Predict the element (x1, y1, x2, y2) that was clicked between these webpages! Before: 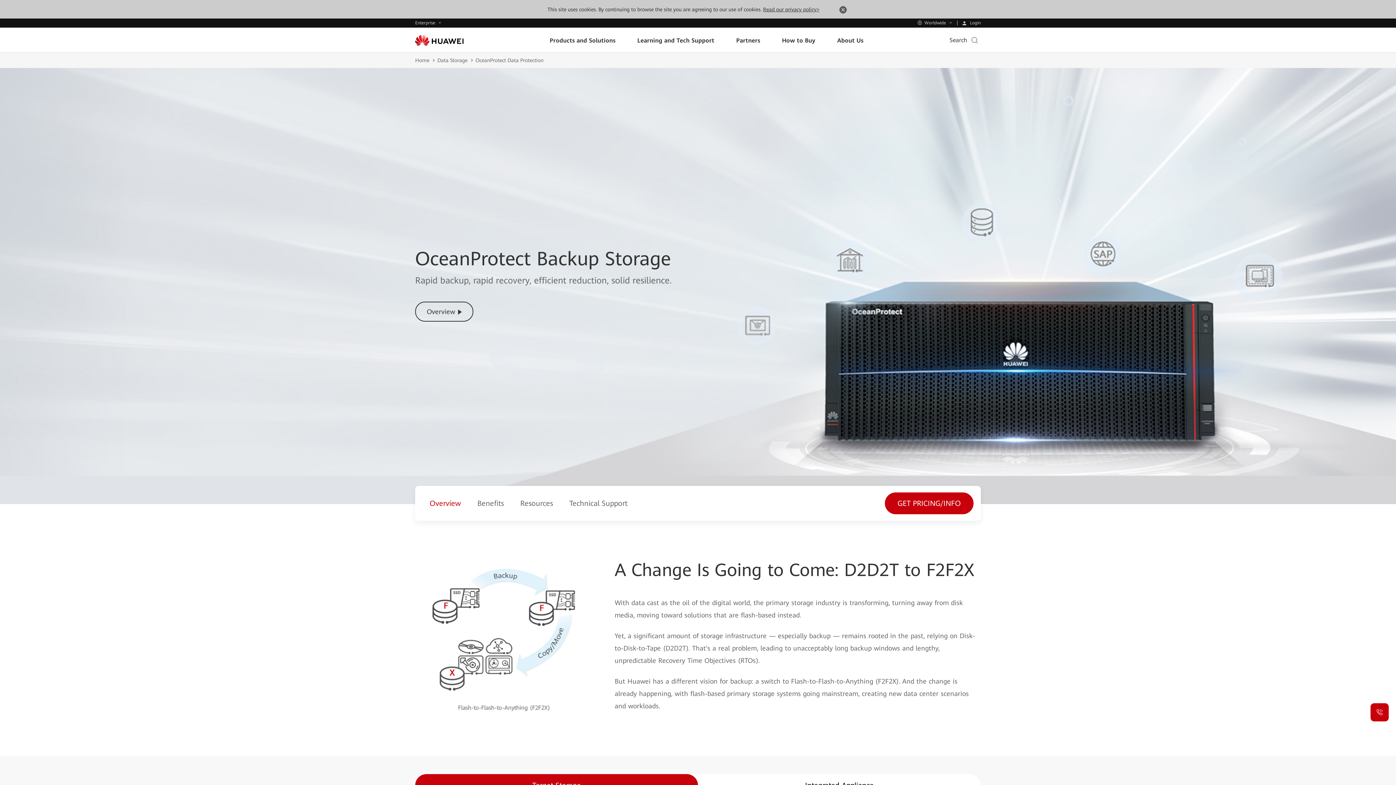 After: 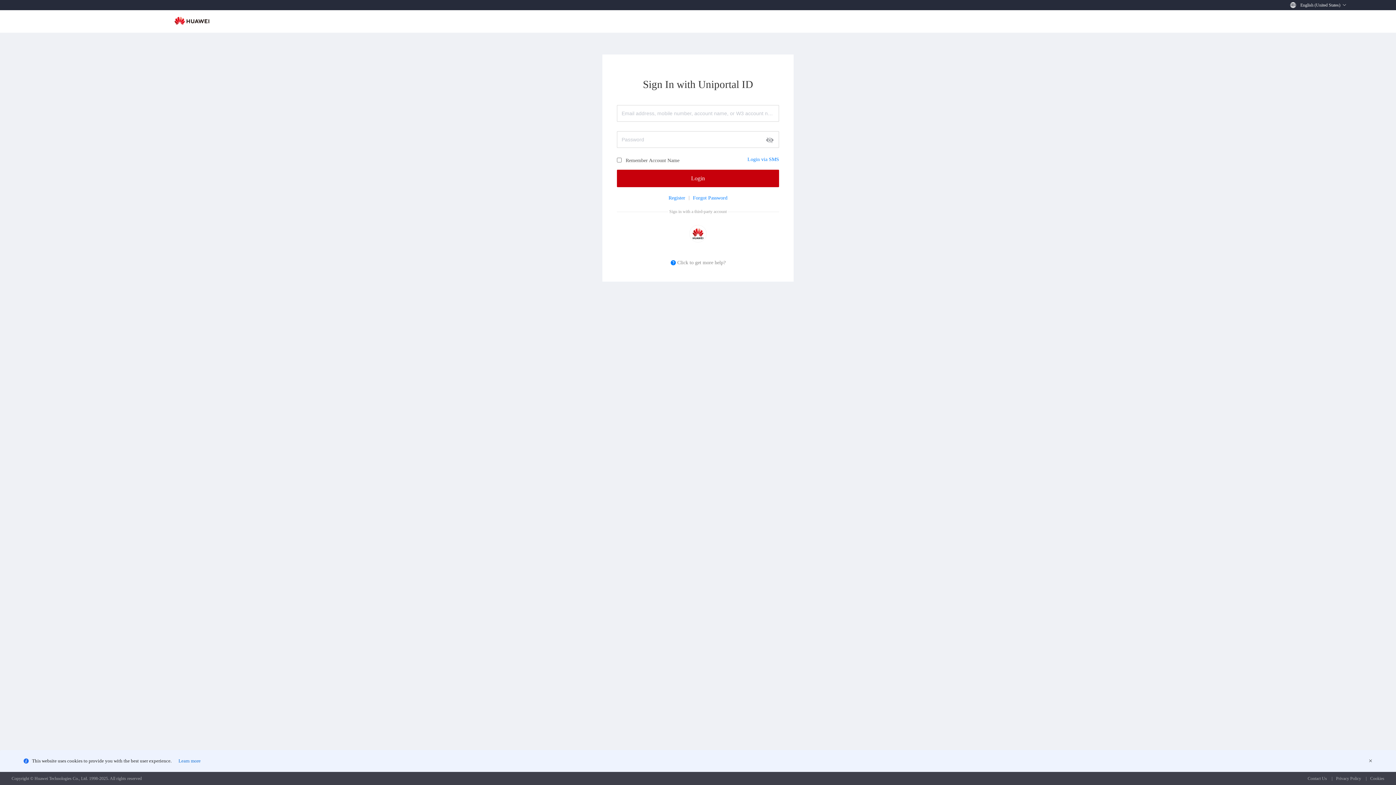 Action: label:  Login bbox: (957, 20, 985, 25)